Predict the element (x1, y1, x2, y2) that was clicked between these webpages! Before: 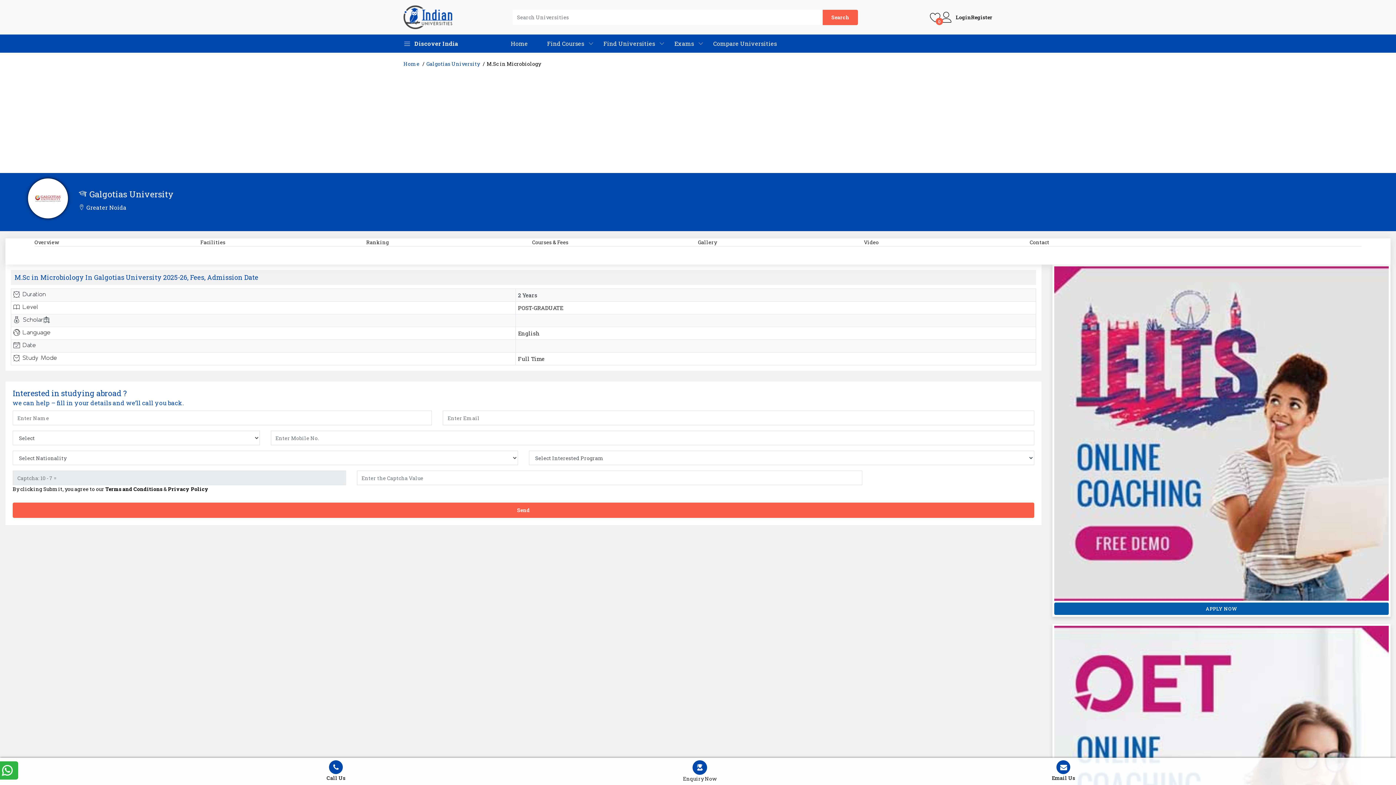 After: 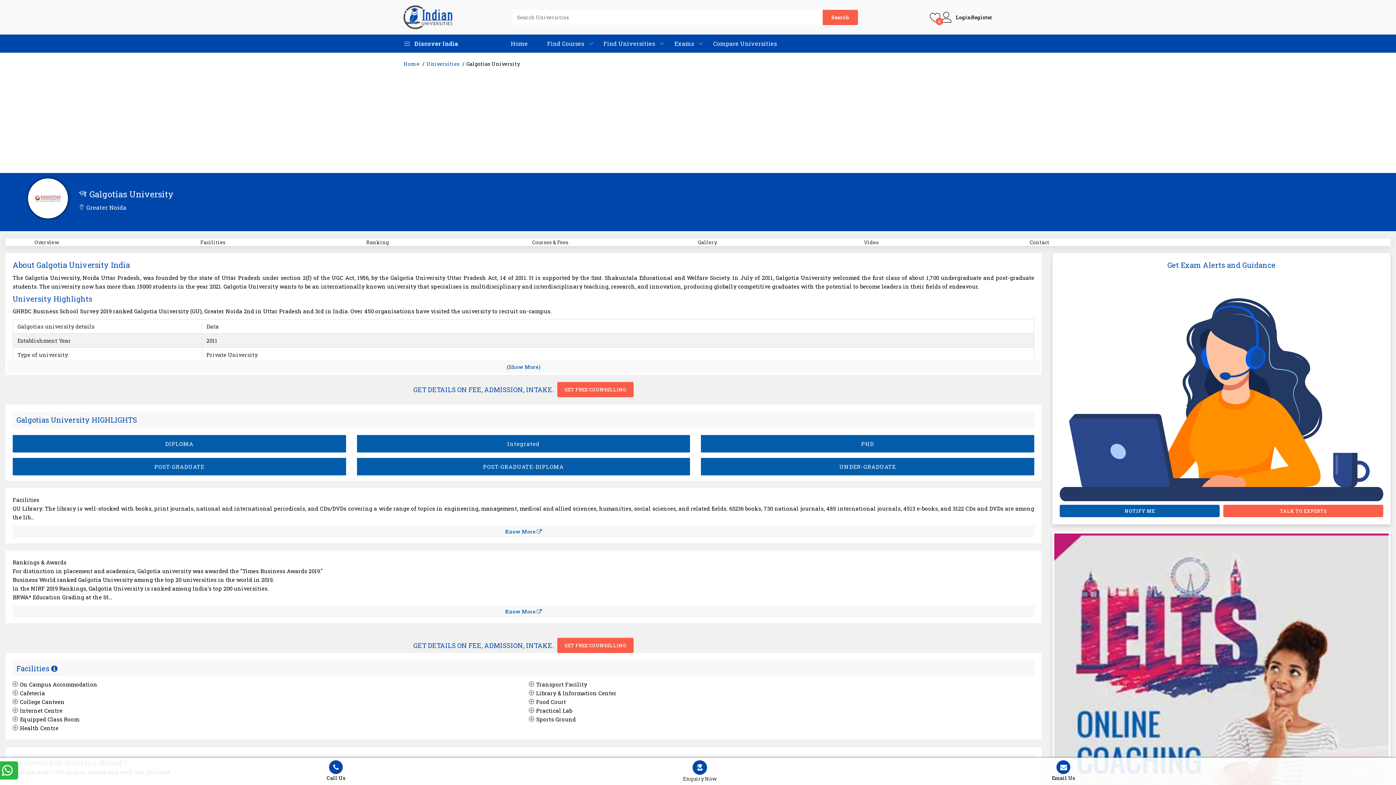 Action: label: Overview bbox: (34, 238, 58, 245)